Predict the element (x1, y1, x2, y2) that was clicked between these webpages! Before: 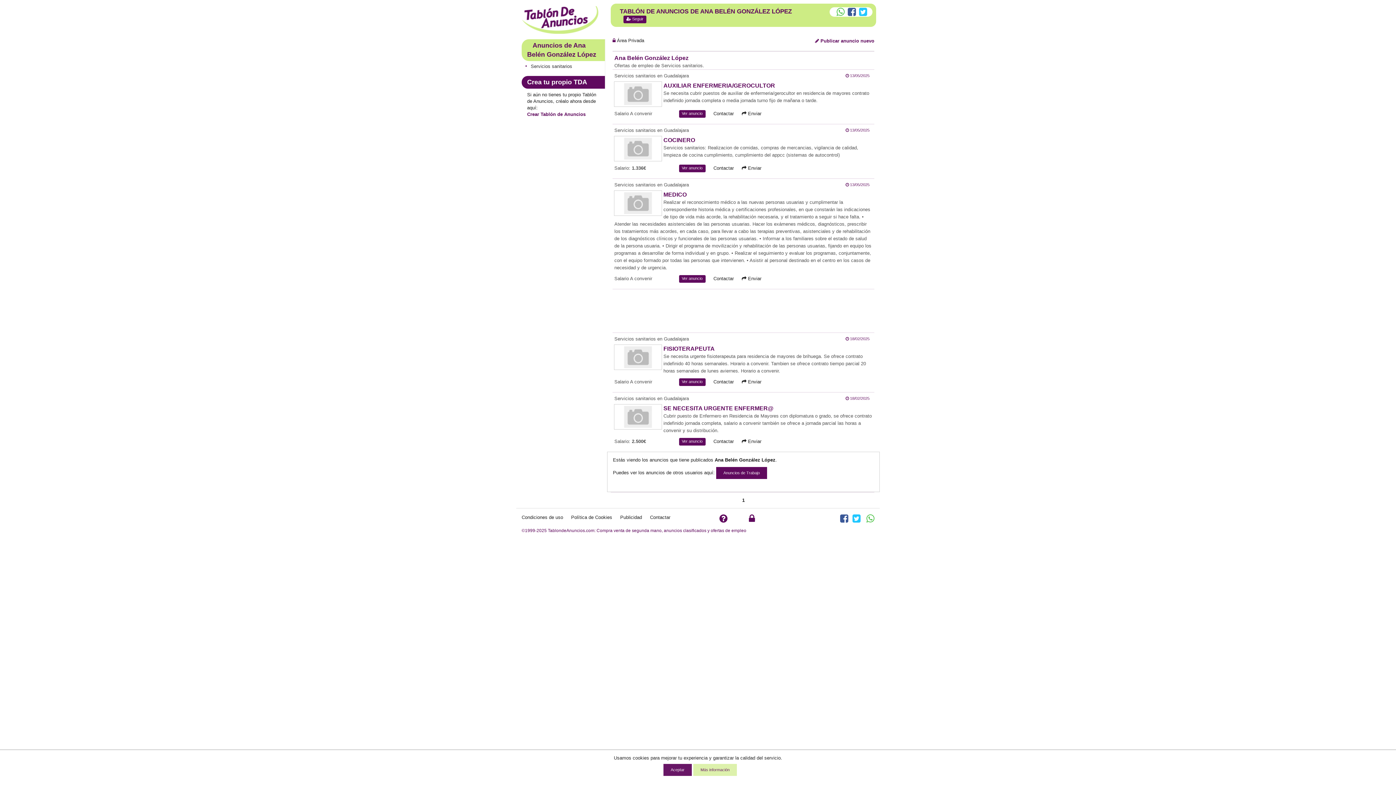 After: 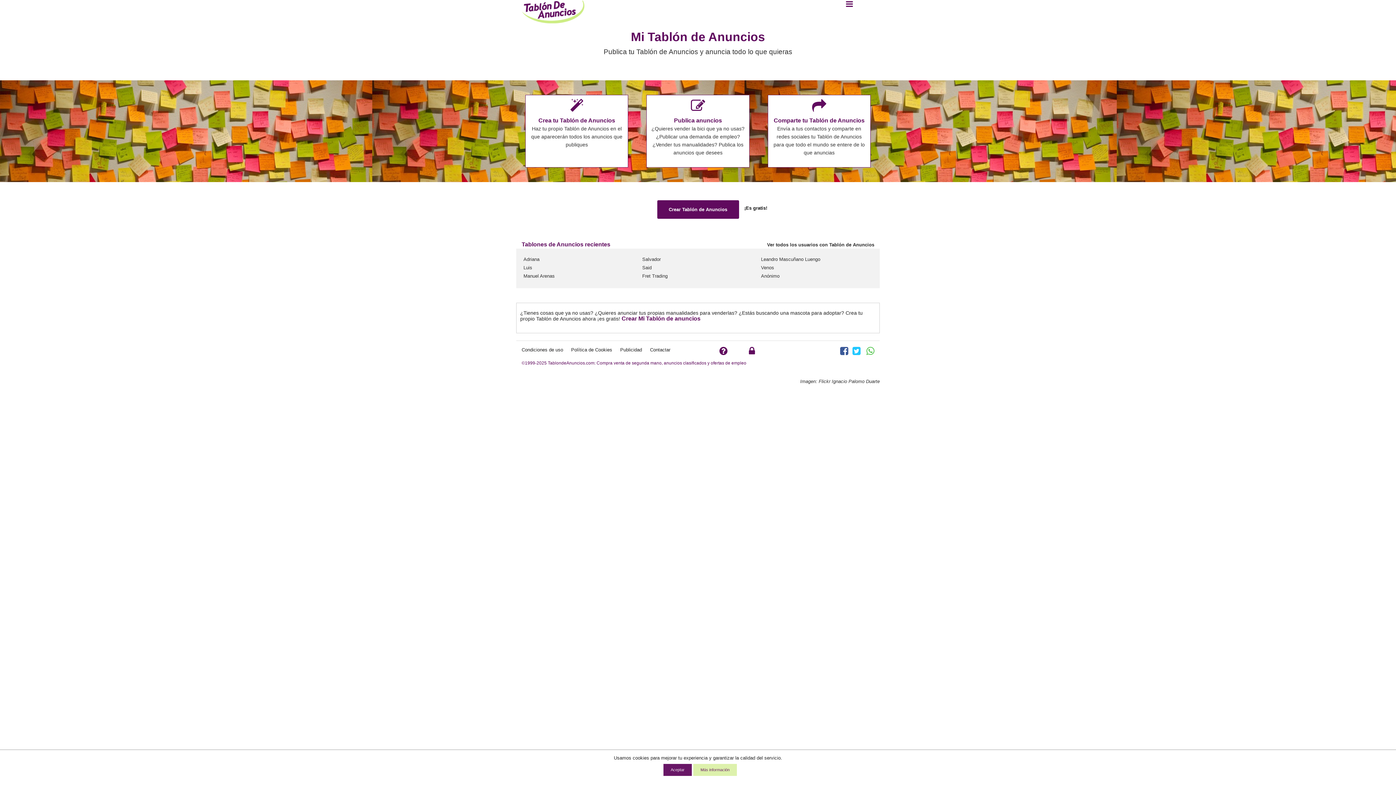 Action: bbox: (527, 111, 585, 117) label: Crear Tablón de Anuncios